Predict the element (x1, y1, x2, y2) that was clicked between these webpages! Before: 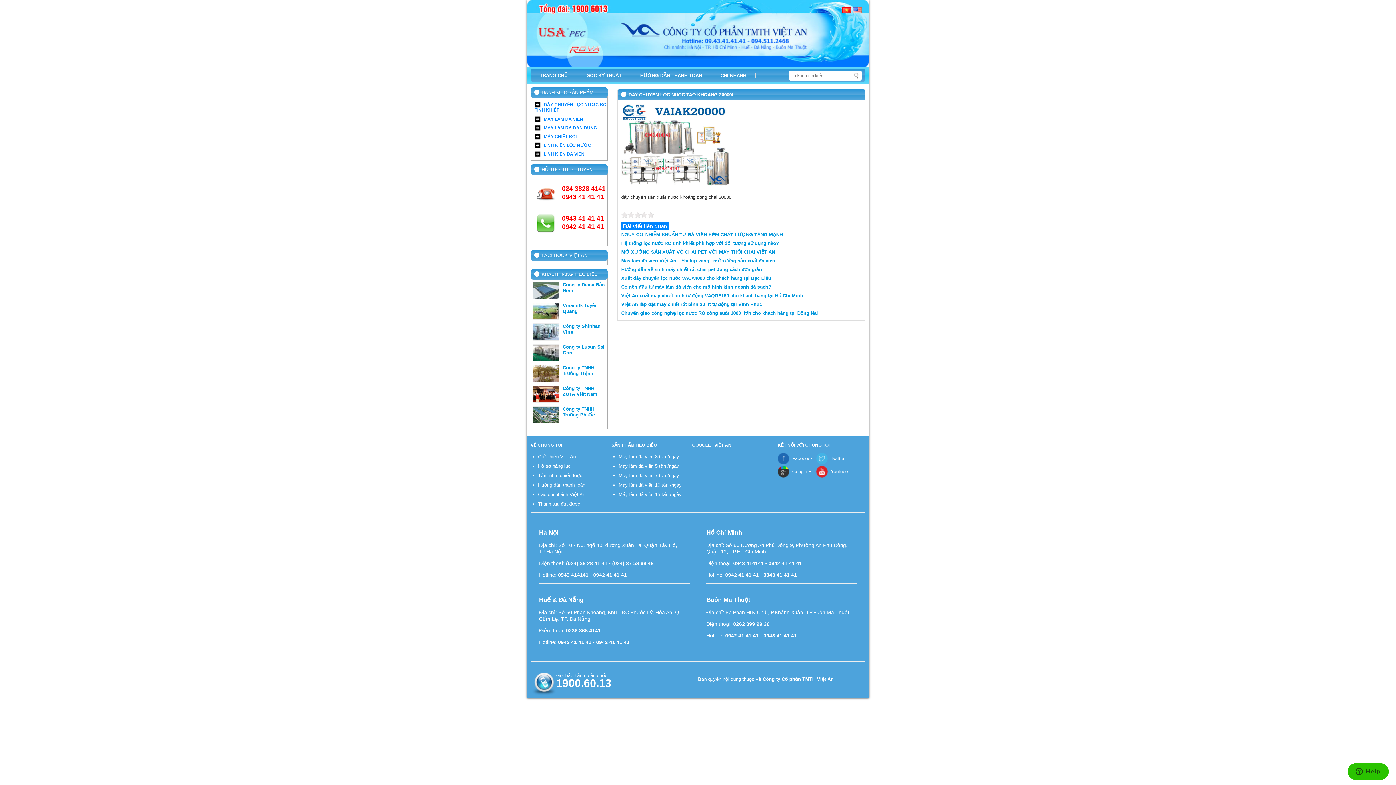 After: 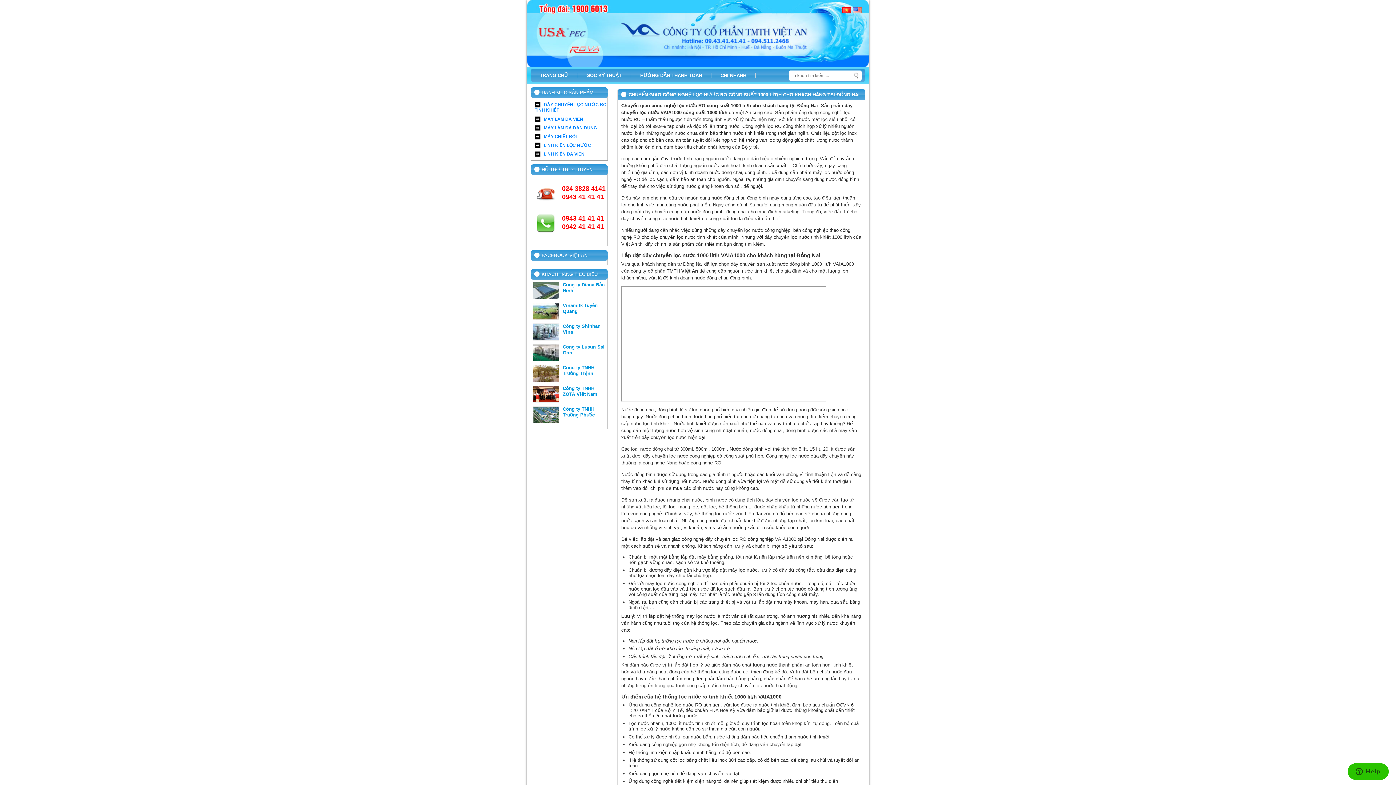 Action: label: Chuyển giao công nghệ lọc nước RO công suất 1000 lít/h cho khách hàng tại Đồng Nai bbox: (621, 309, 861, 316)